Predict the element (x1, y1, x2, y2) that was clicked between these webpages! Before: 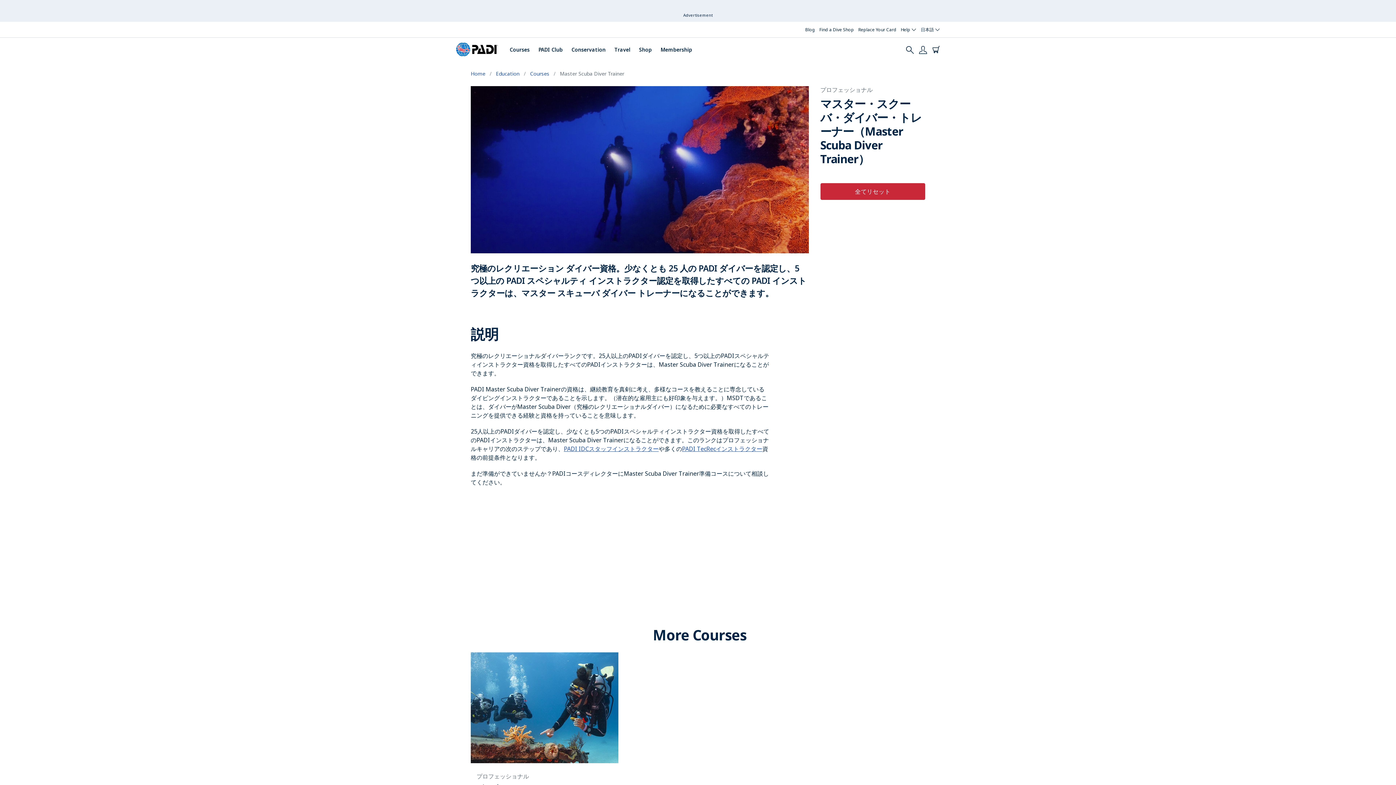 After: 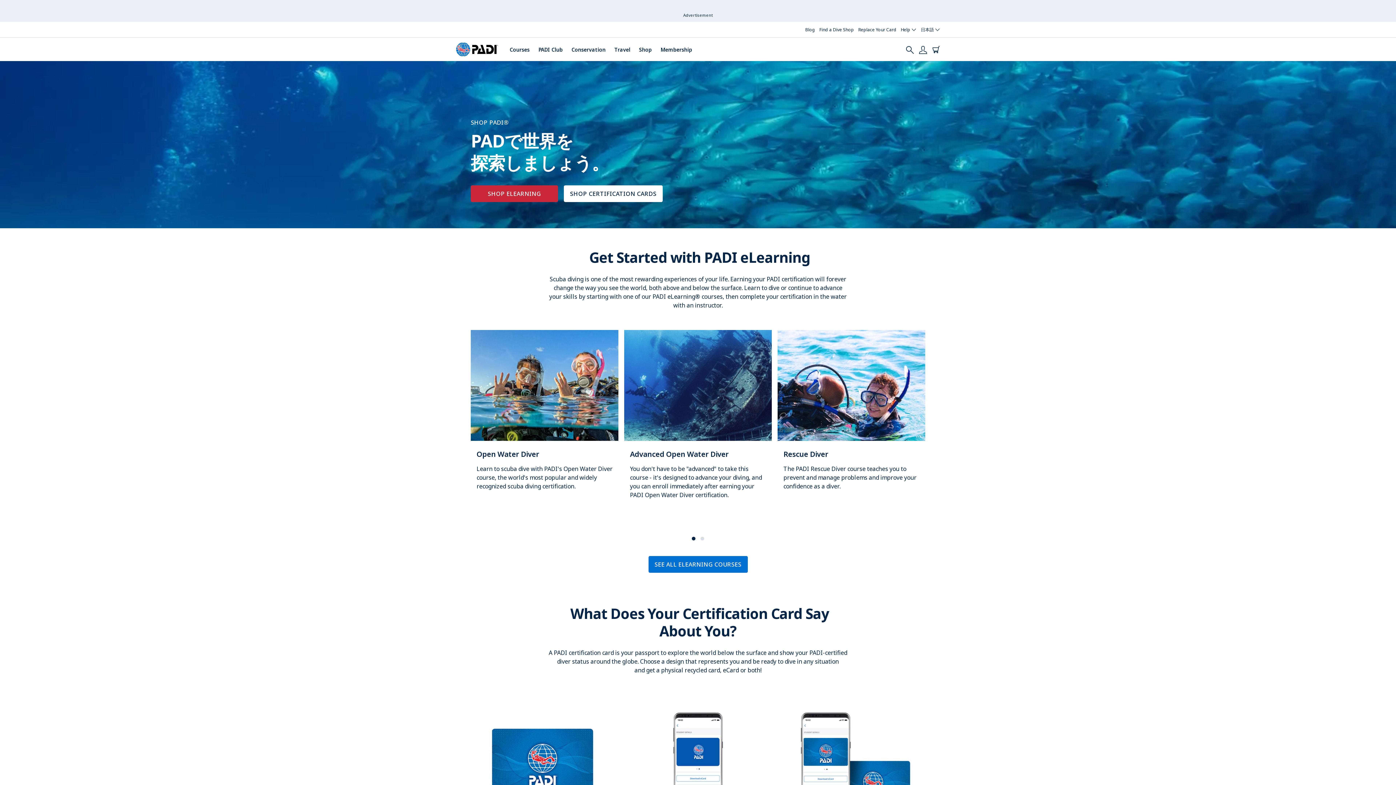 Action: label: Shop bbox: (639, 23, 652, 31)